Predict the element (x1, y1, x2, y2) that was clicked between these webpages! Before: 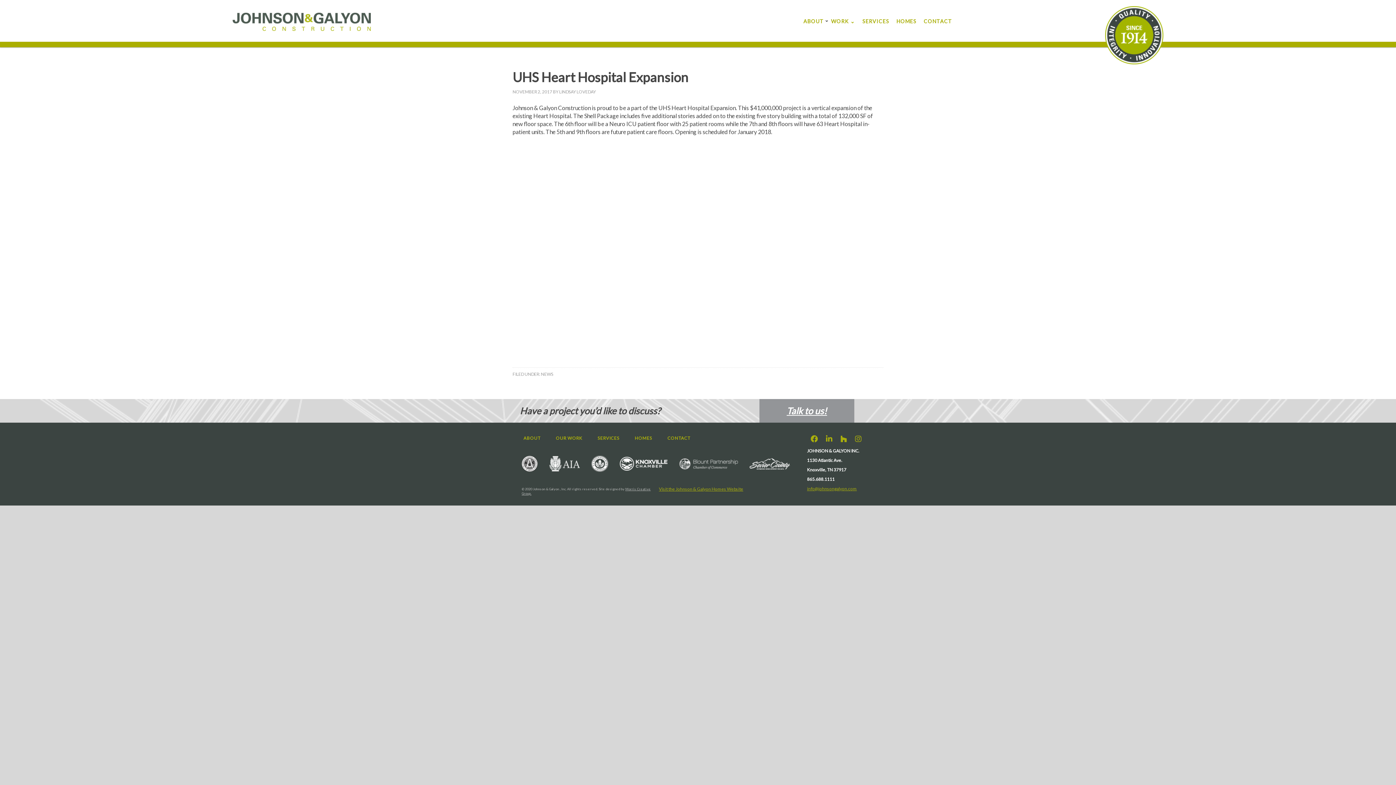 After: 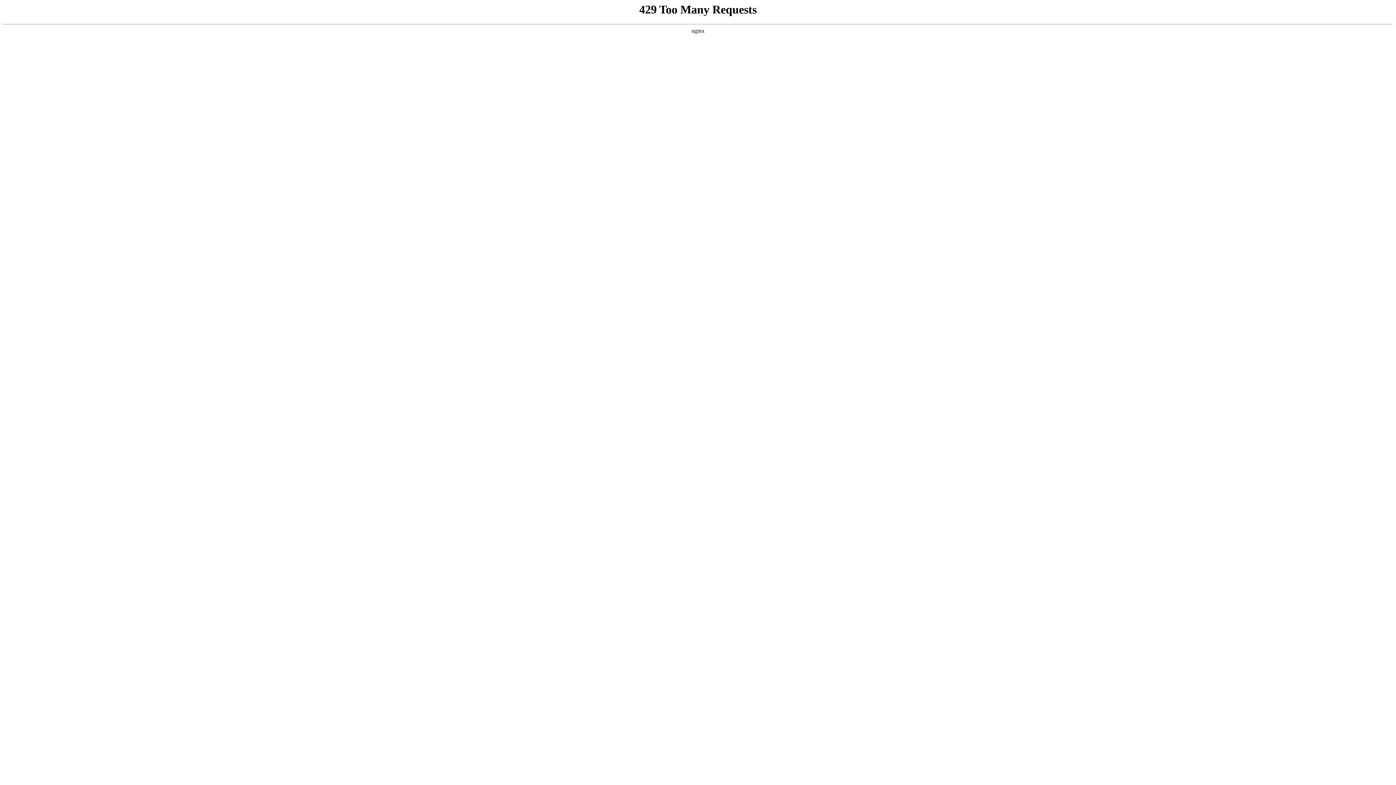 Action: label: LINDSAY LOVEDAY bbox: (559, 89, 596, 94)